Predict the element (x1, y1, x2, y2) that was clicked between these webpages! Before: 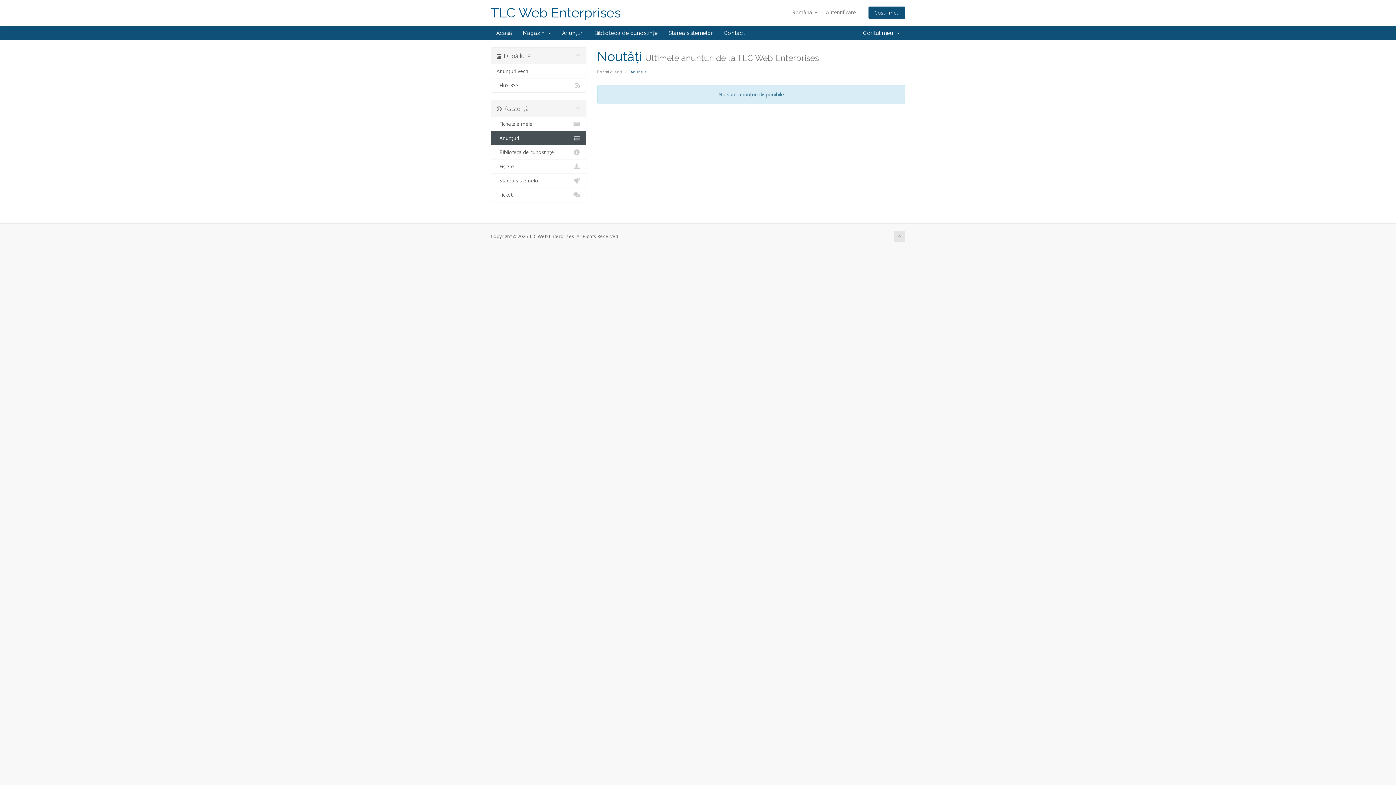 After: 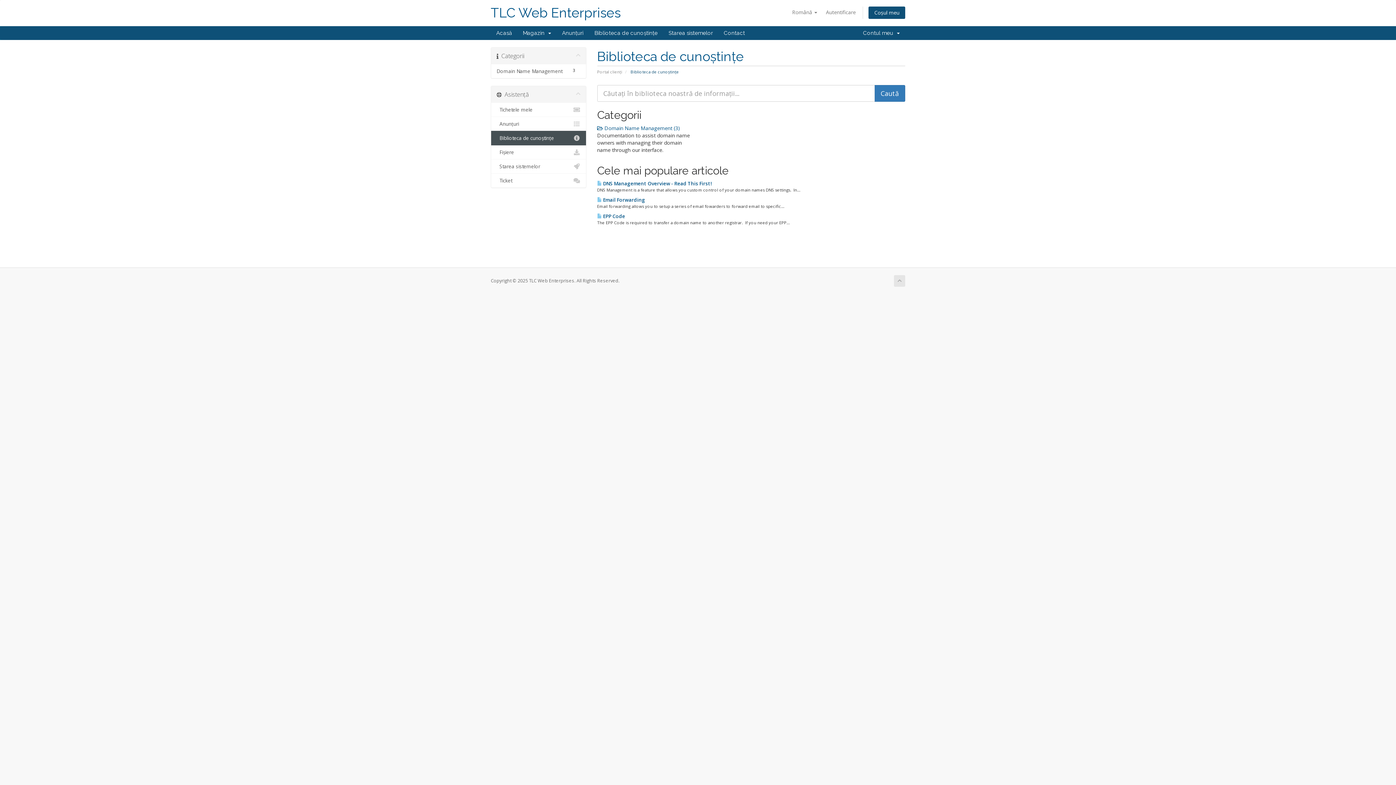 Action: label:   Biblioteca de cunoștințe bbox: (491, 145, 586, 159)